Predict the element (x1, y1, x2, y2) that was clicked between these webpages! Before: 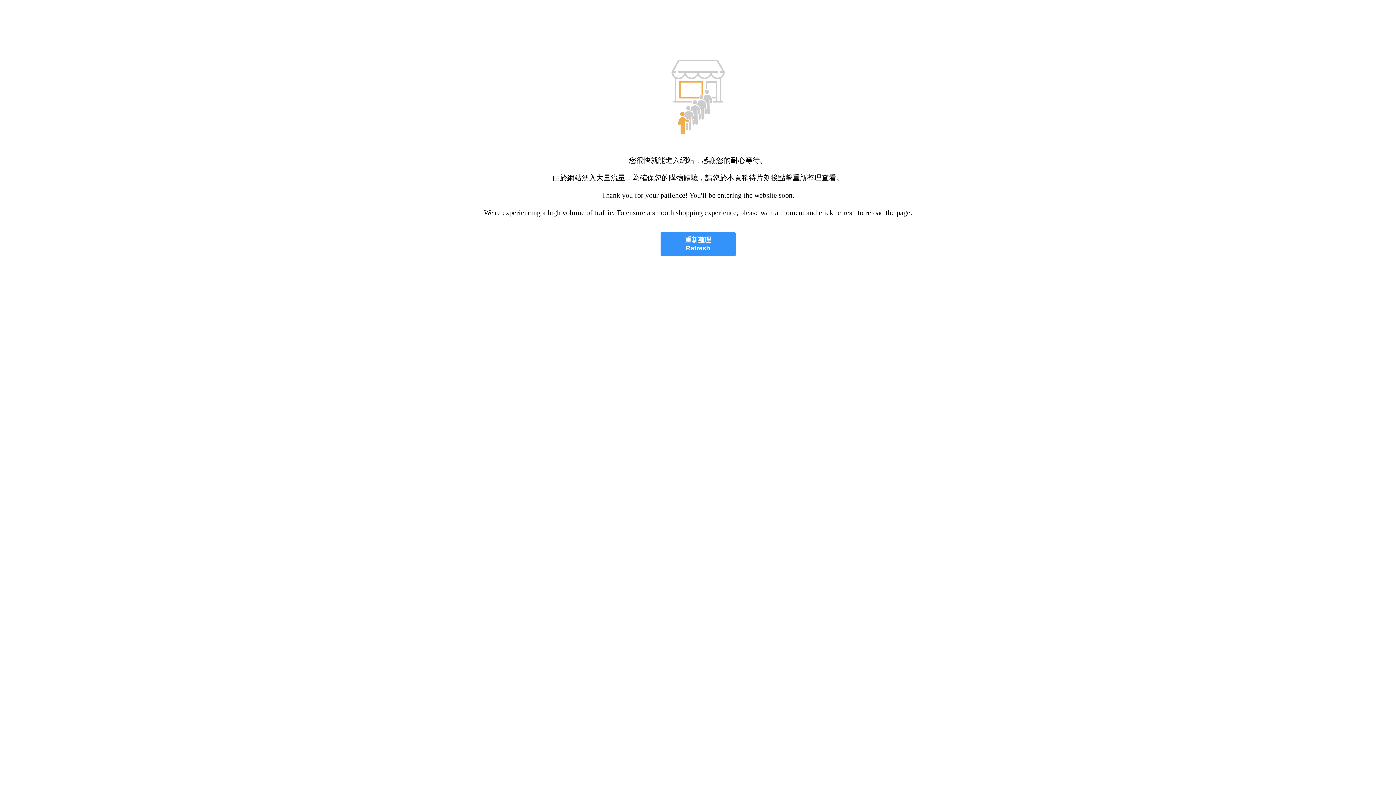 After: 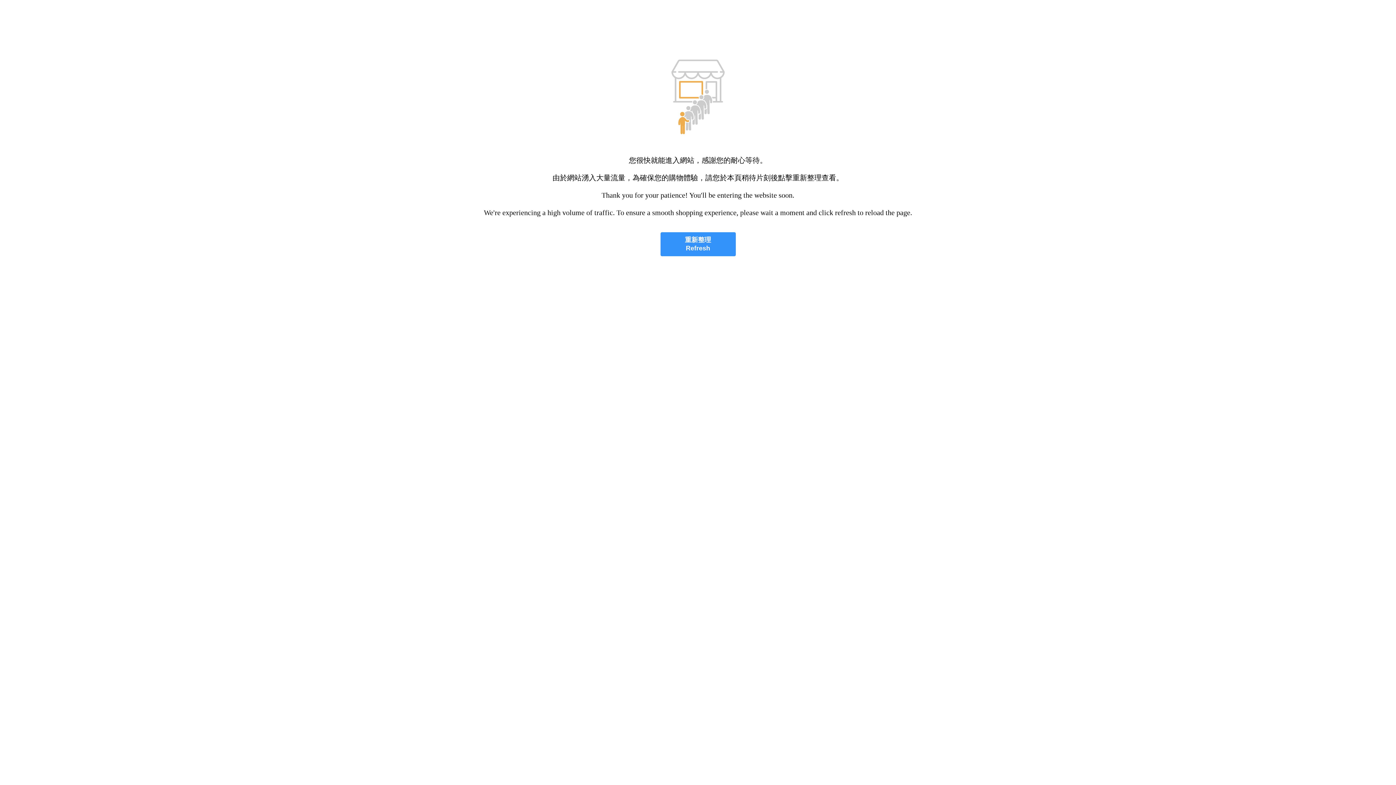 Action: bbox: (660, 232, 735, 256) label: 重新整理
Refresh